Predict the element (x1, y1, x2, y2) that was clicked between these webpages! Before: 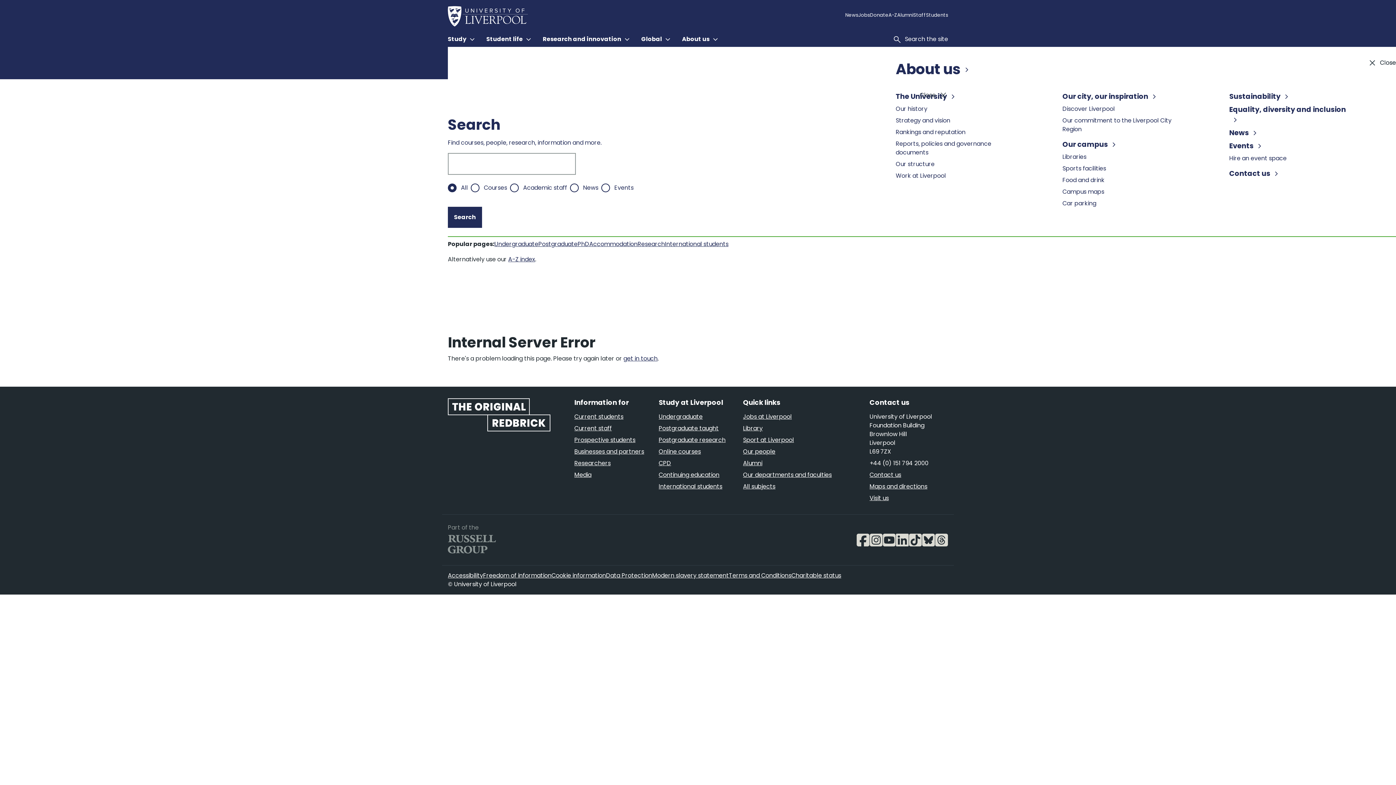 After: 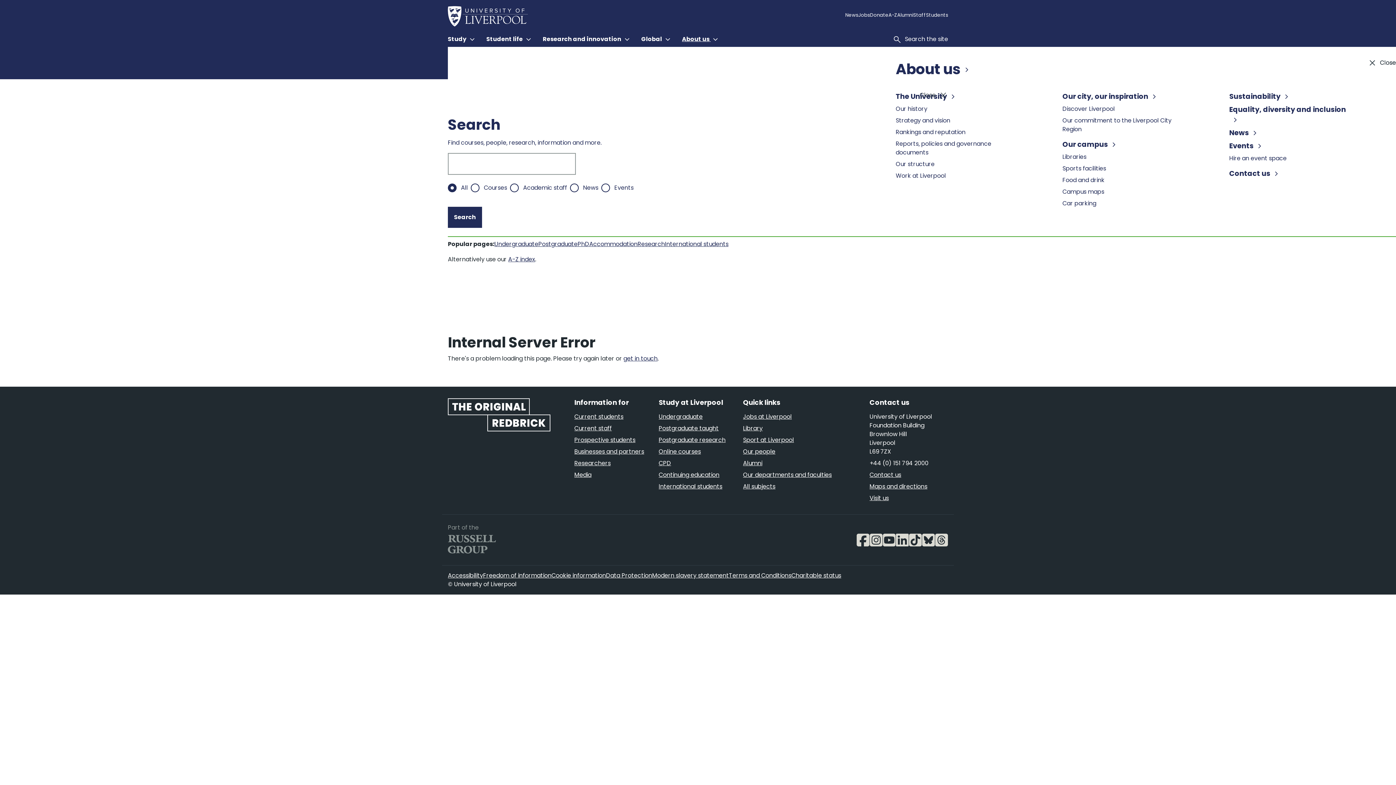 Action: label: Open
About us 
menu bbox: (442, 46, 532, 61)